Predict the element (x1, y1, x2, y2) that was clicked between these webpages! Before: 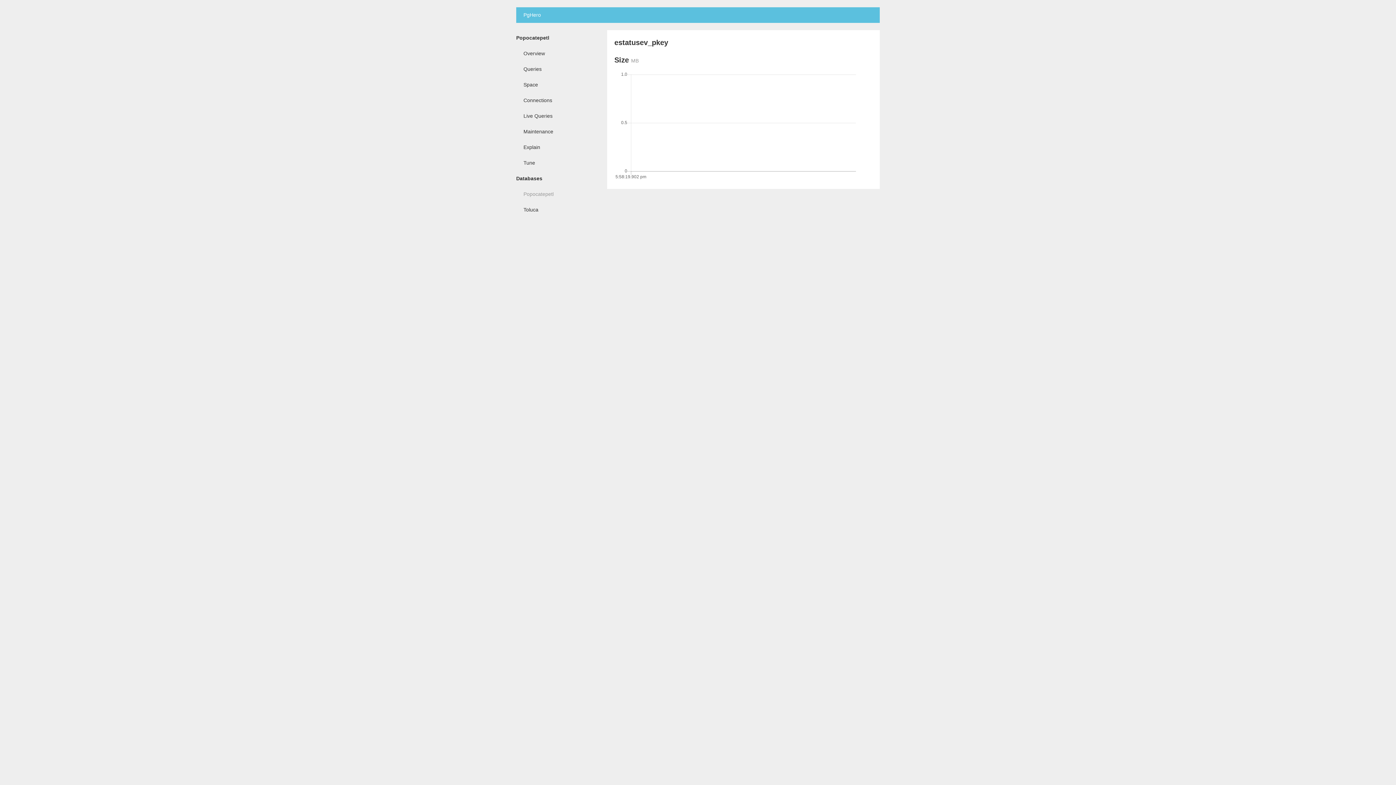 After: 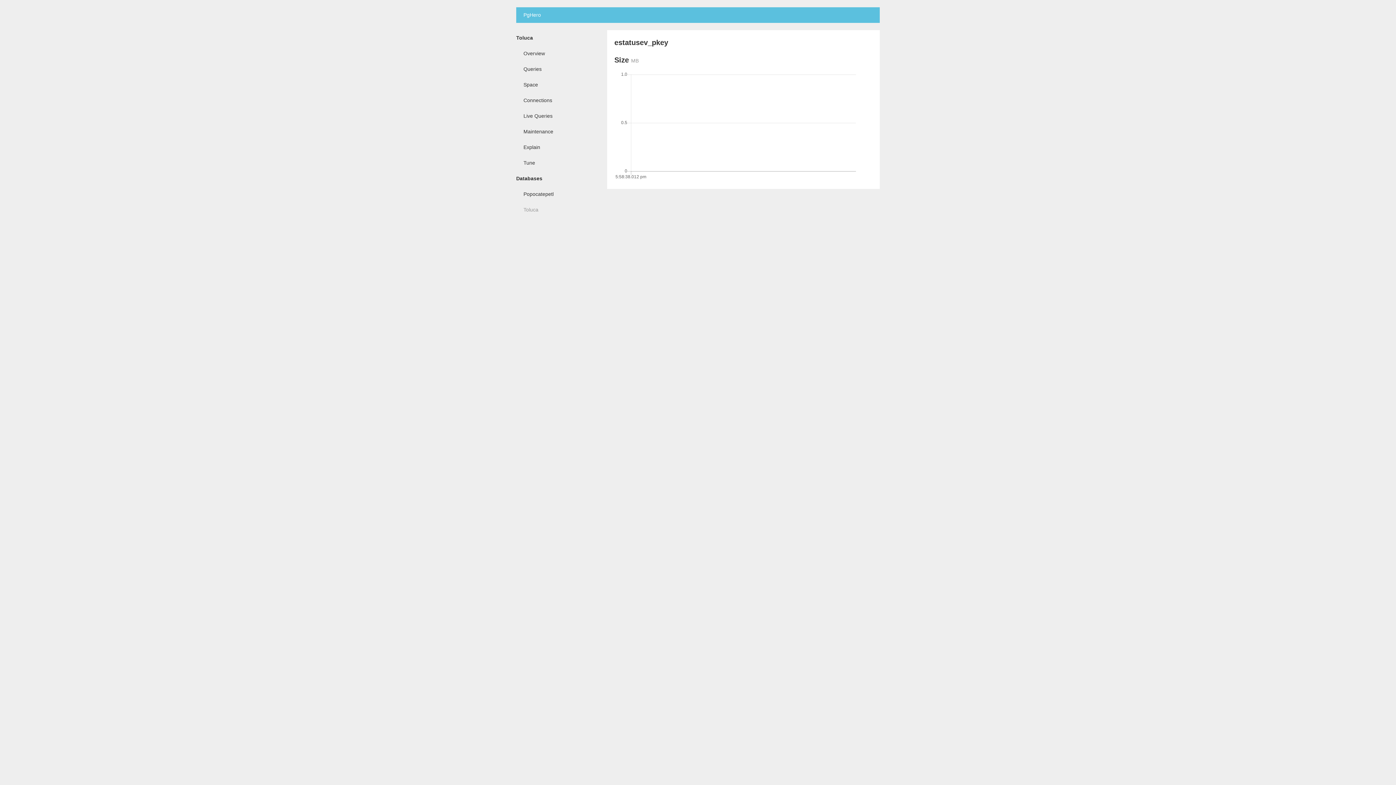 Action: bbox: (516, 202, 600, 217) label: Toluca